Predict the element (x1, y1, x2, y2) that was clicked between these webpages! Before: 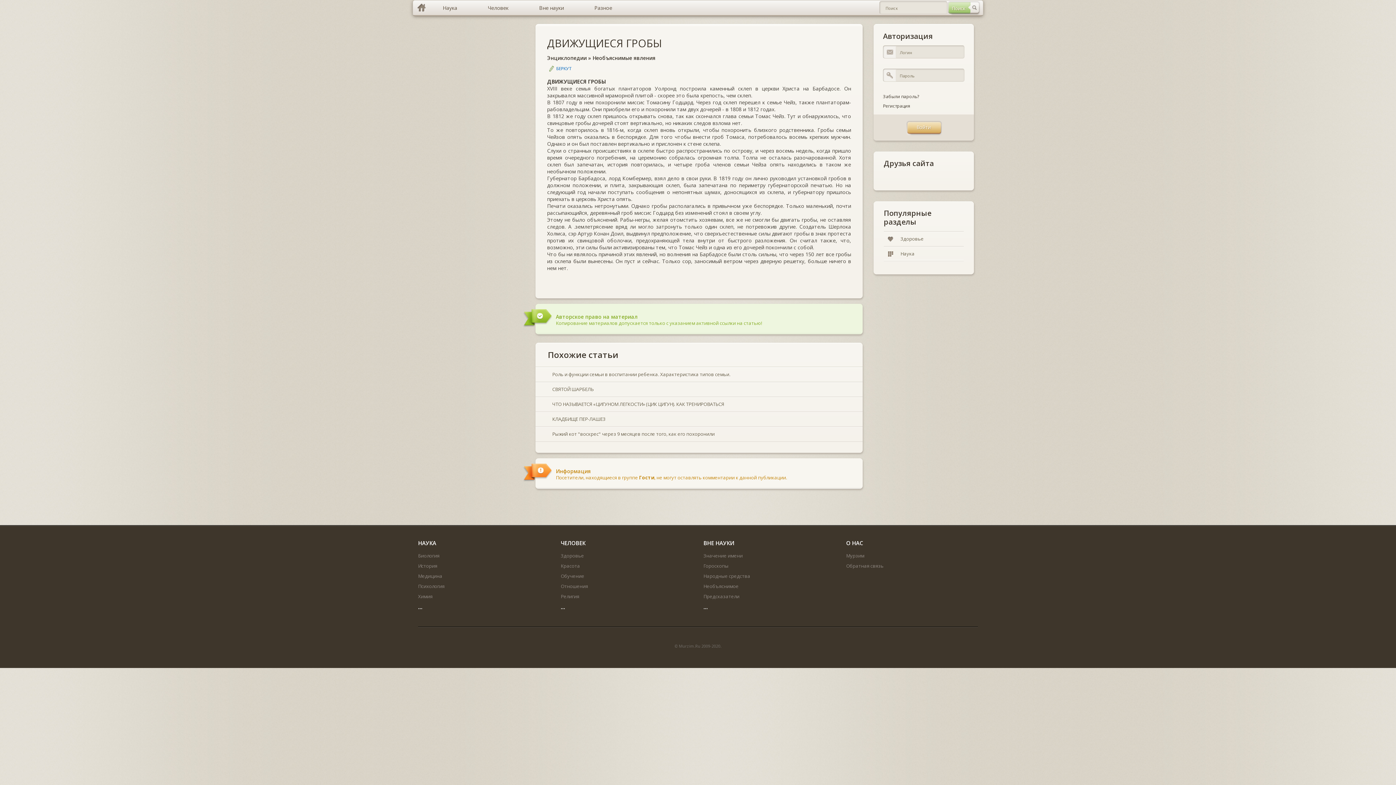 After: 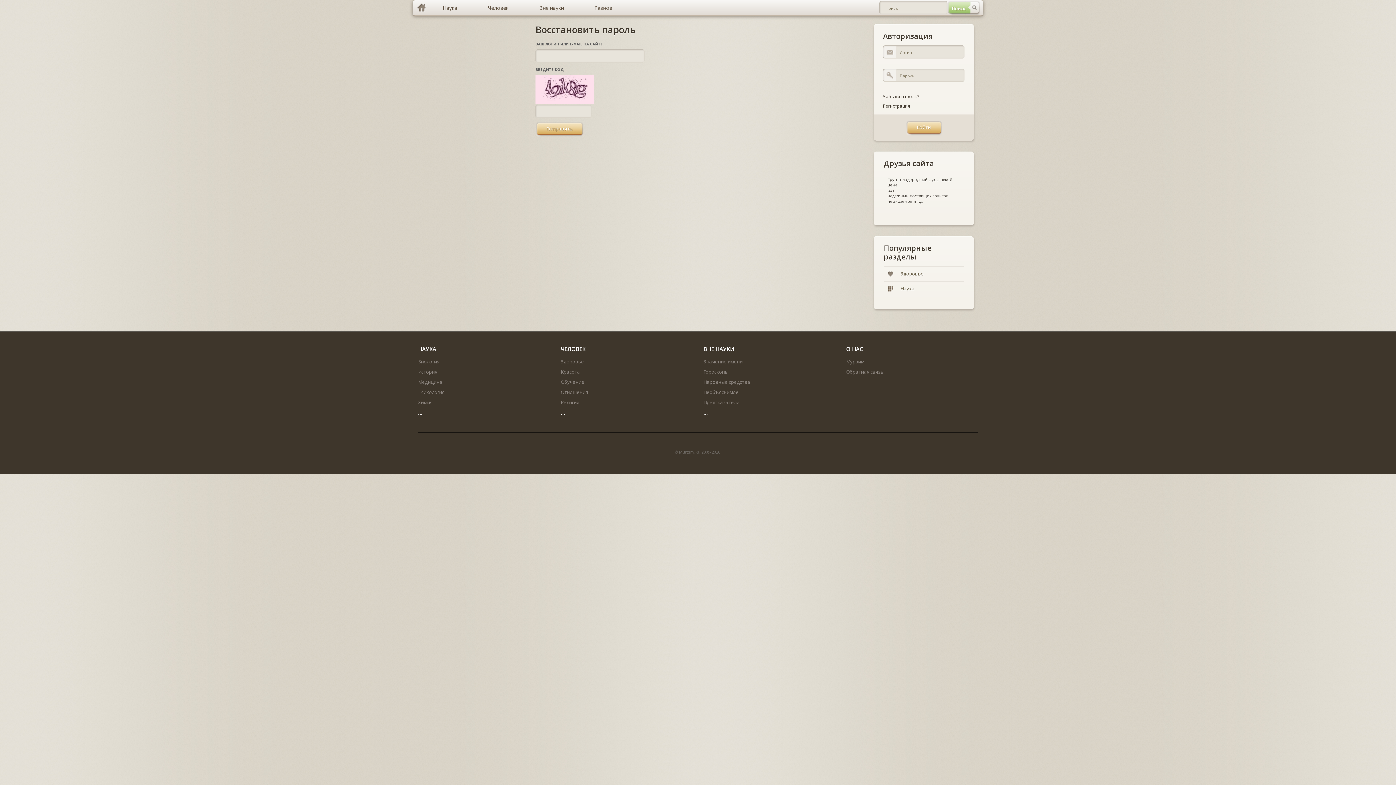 Action: label: Забыли пароль? bbox: (883, 93, 919, 99)